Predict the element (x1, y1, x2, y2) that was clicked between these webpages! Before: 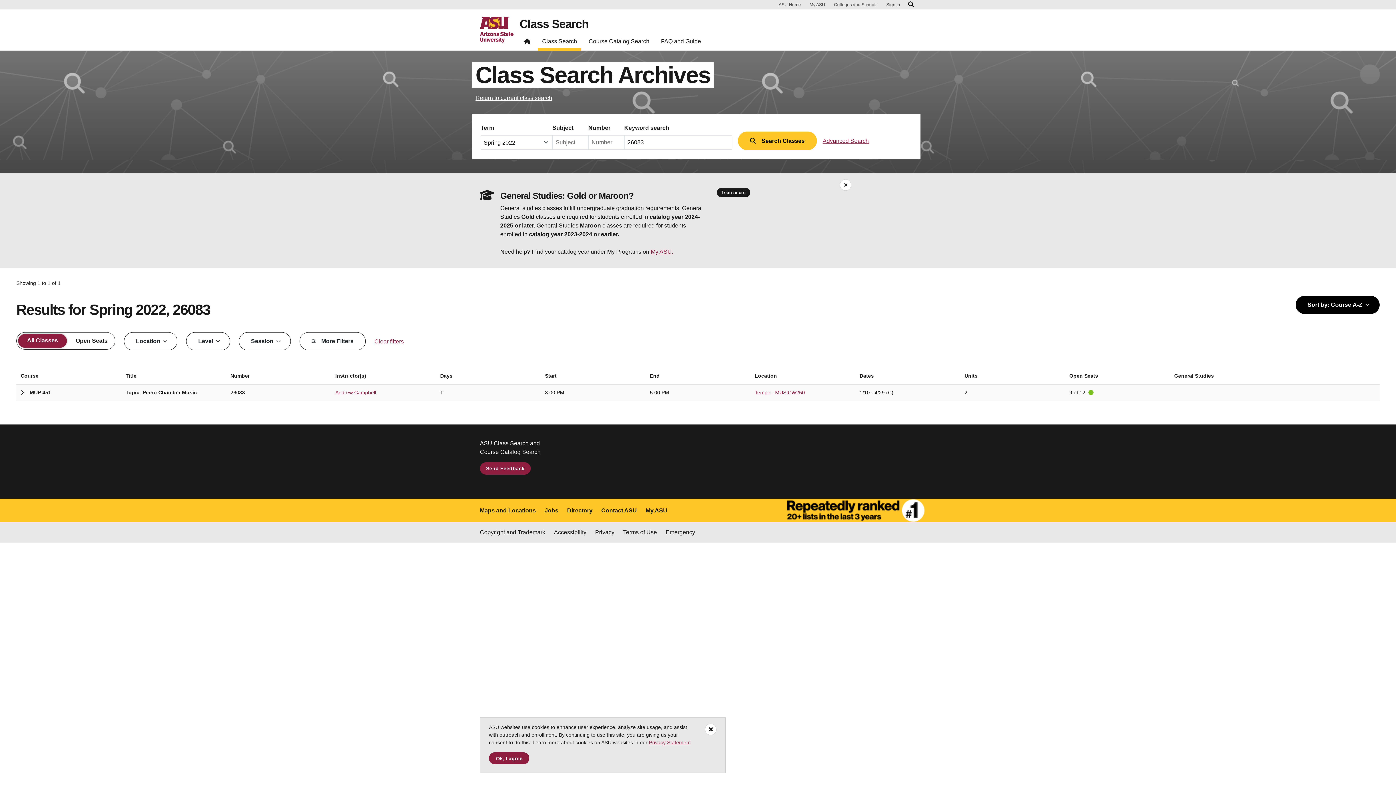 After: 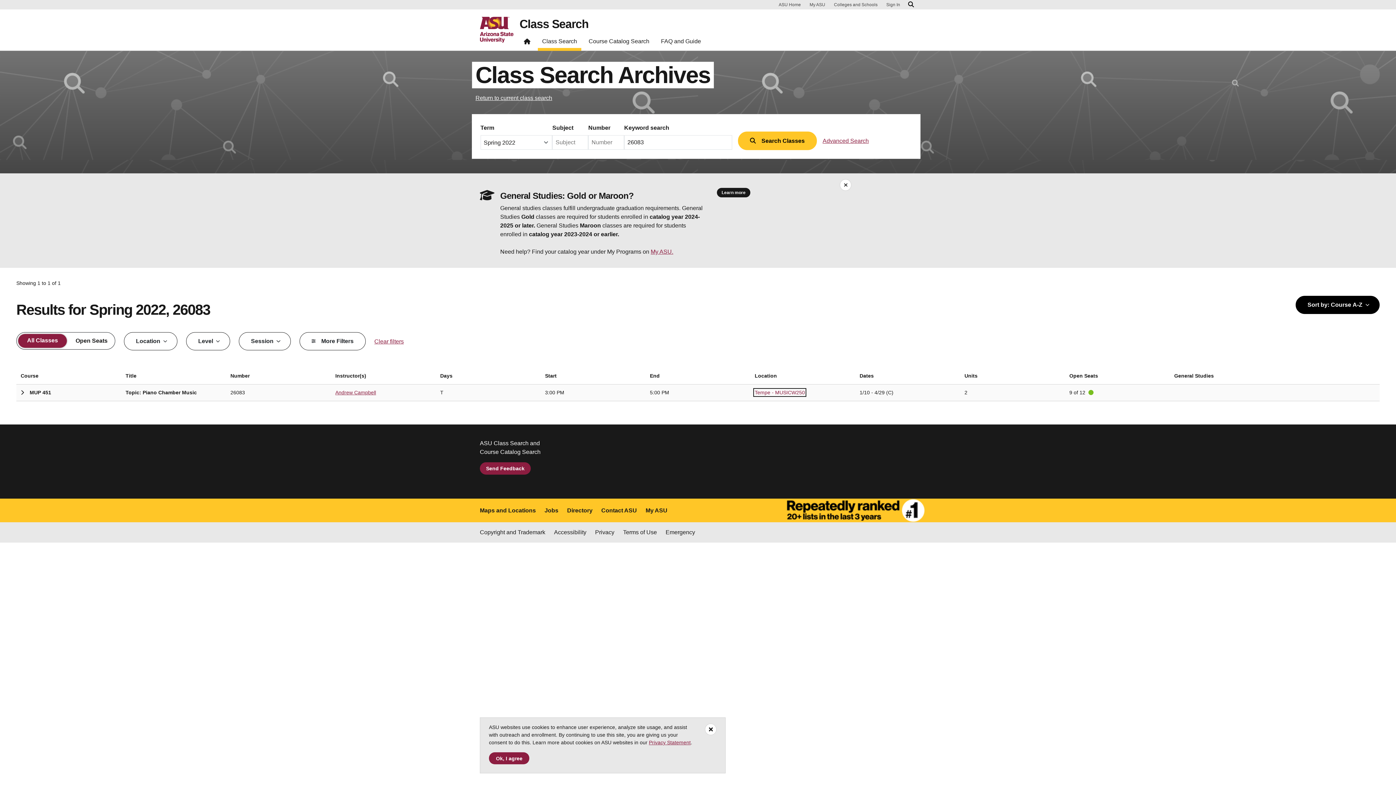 Action: bbox: (754, 389, 805, 395) label: Tempe - MUSICW250